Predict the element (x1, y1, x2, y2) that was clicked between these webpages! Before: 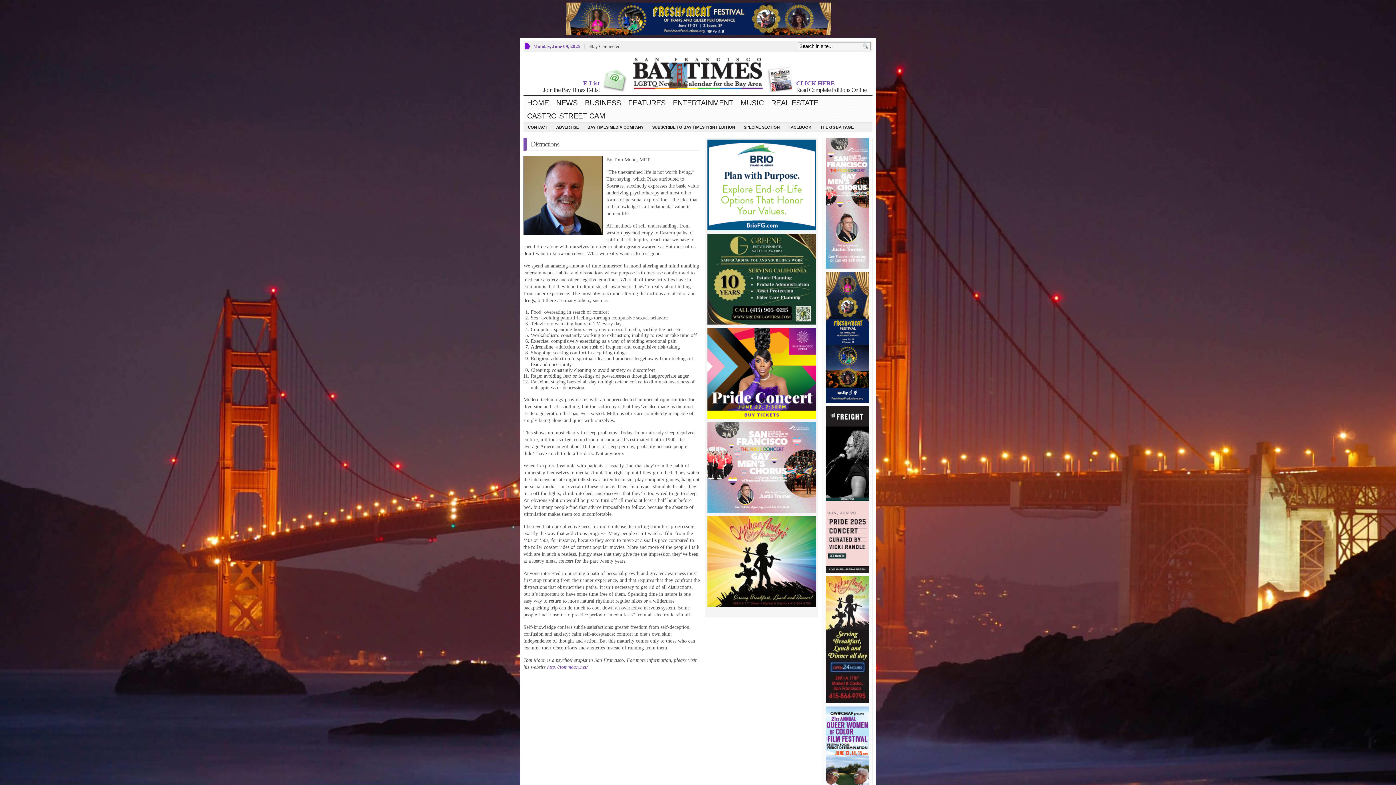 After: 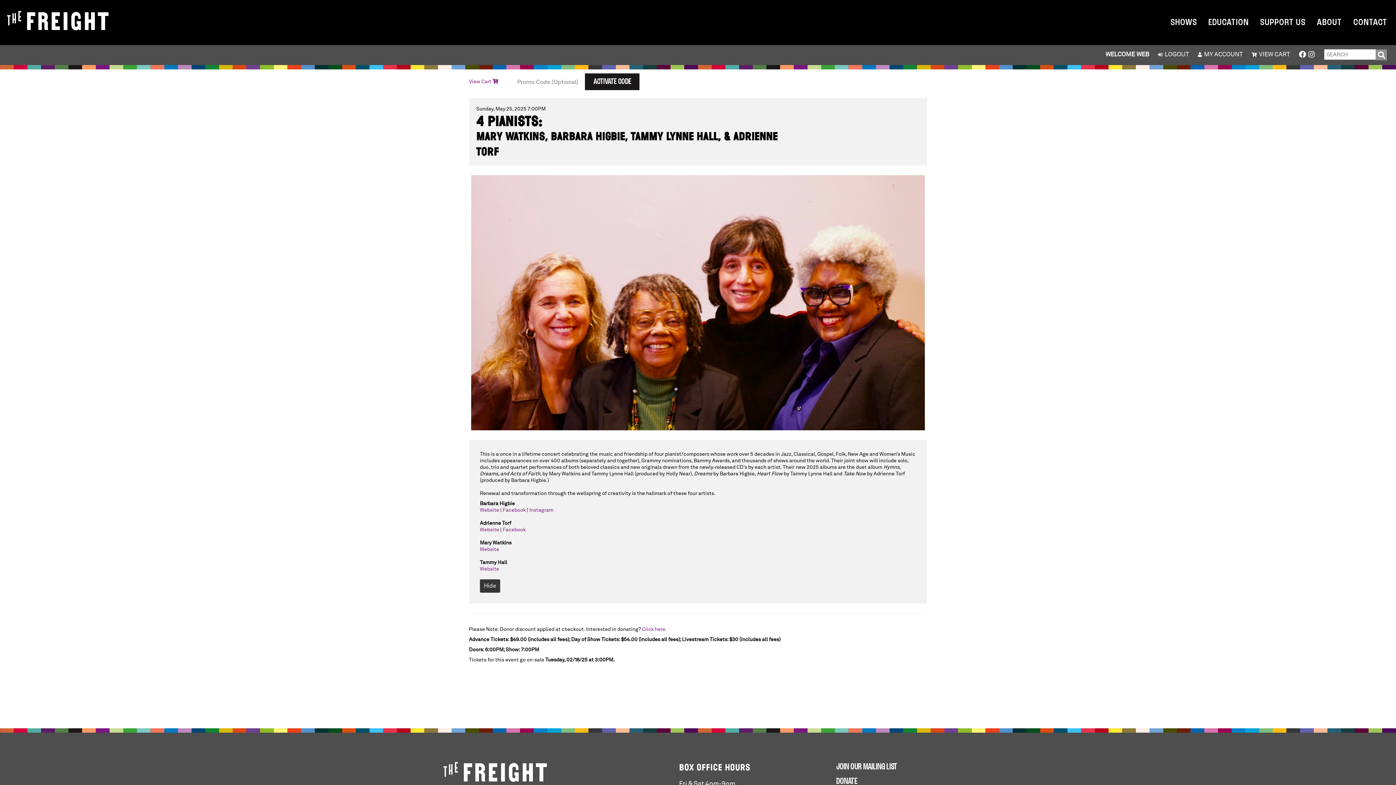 Action: bbox: (825, 568, 869, 574)